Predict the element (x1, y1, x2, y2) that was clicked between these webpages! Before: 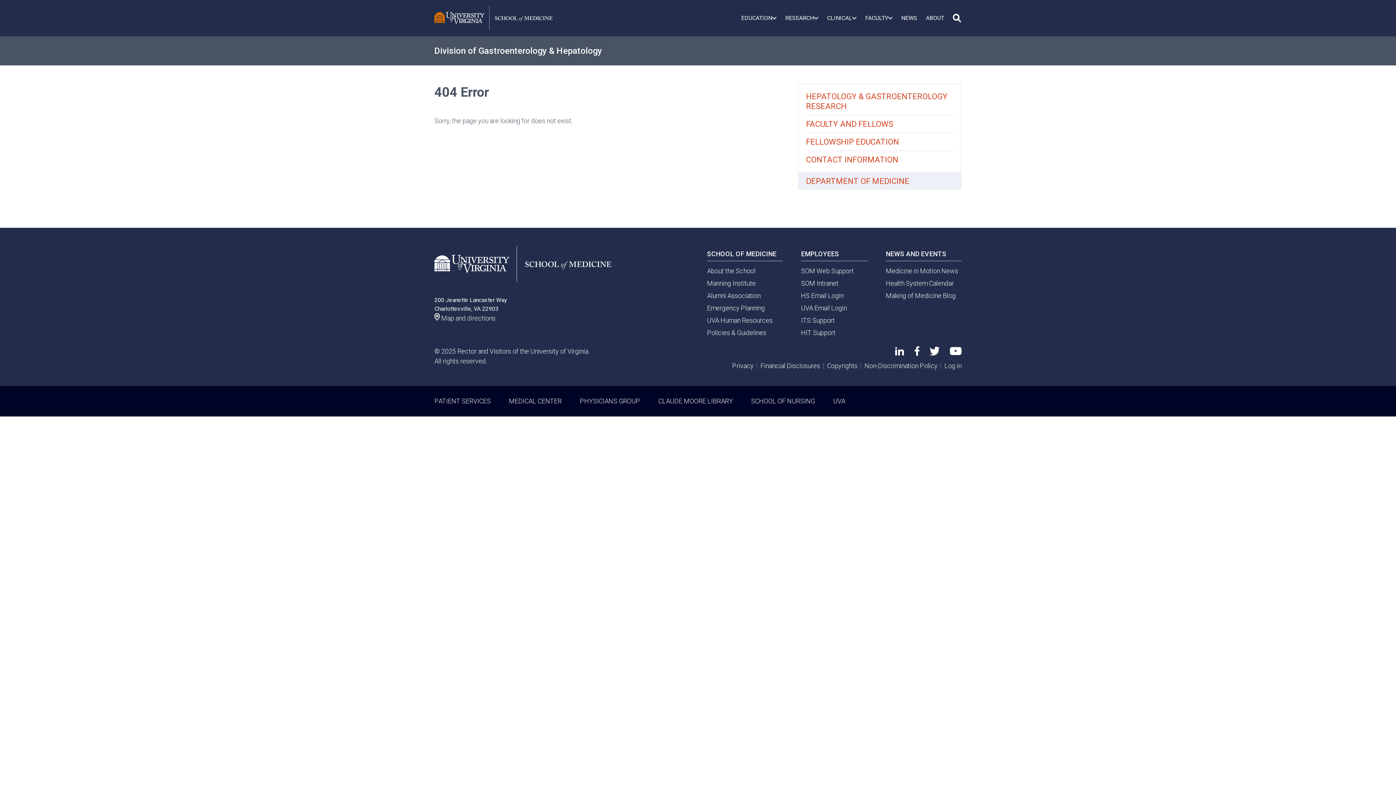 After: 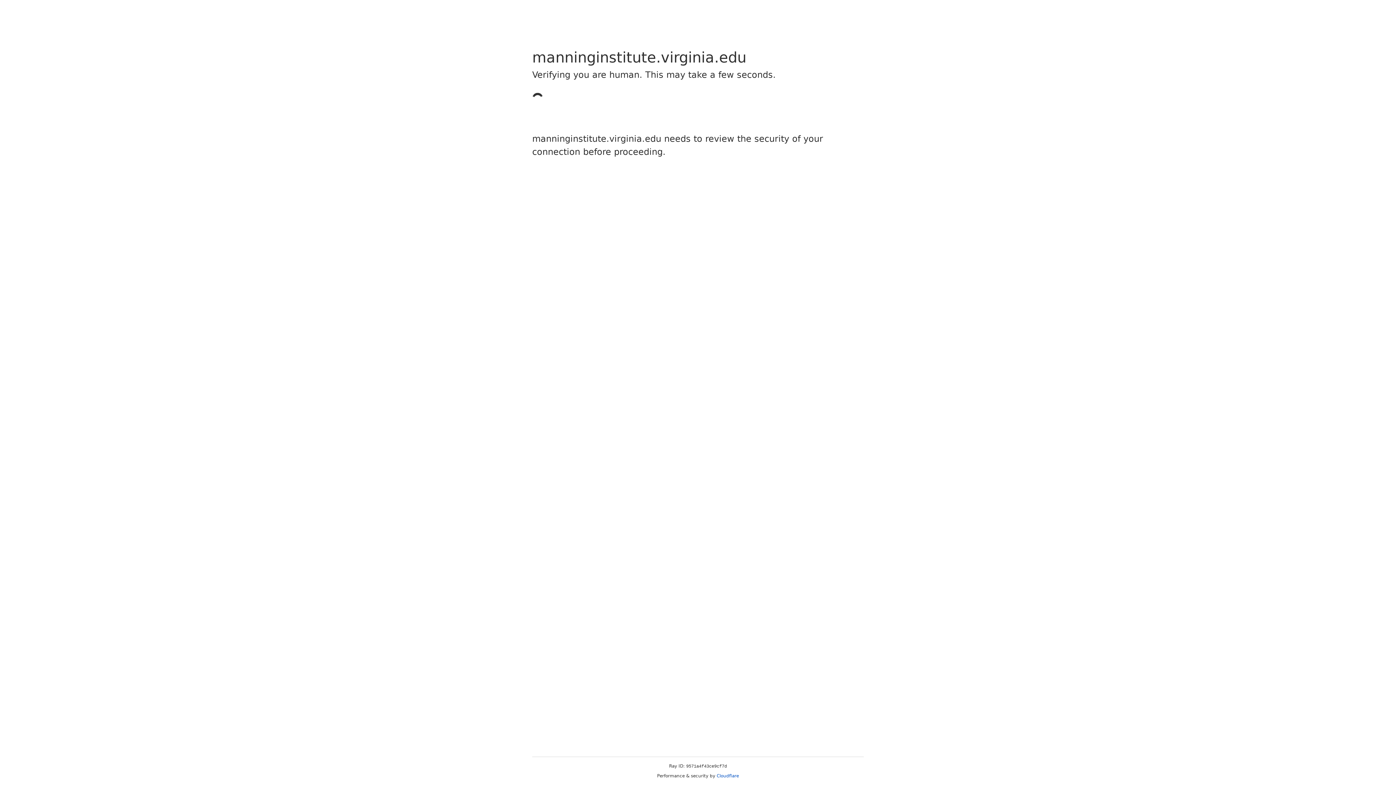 Action: label: Manning Institute bbox: (707, 279, 756, 287)